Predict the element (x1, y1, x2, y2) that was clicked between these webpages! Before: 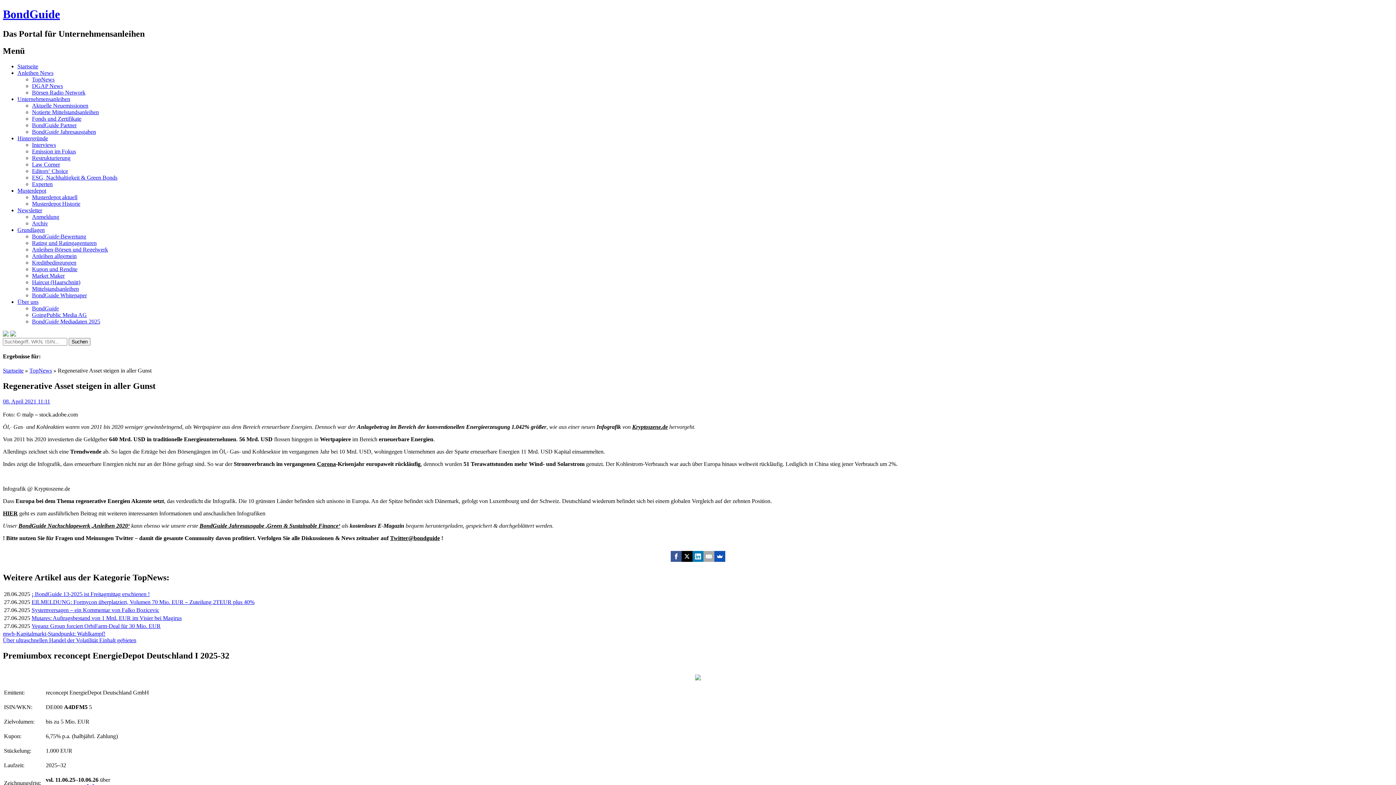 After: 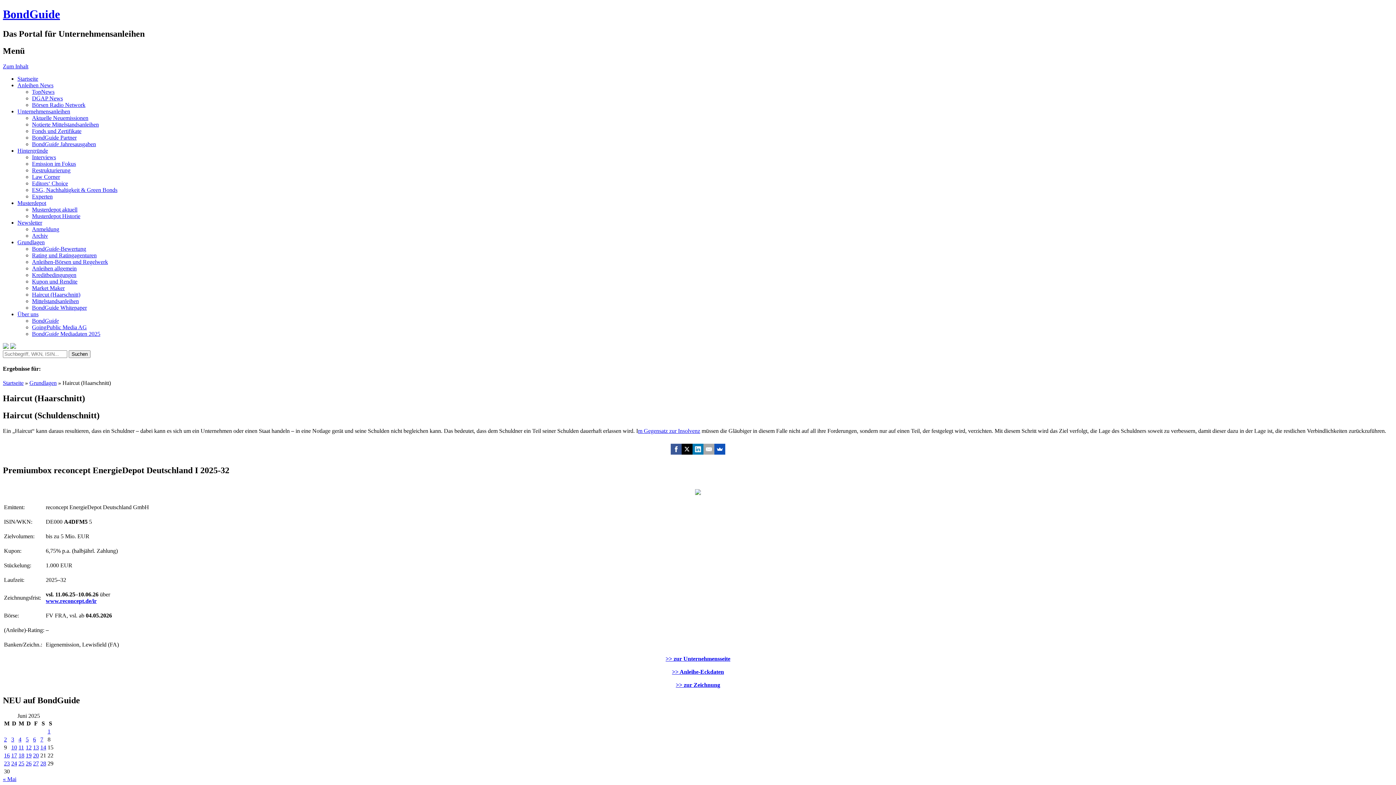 Action: bbox: (32, 279, 80, 285) label: Haircut (Haarschnitt)